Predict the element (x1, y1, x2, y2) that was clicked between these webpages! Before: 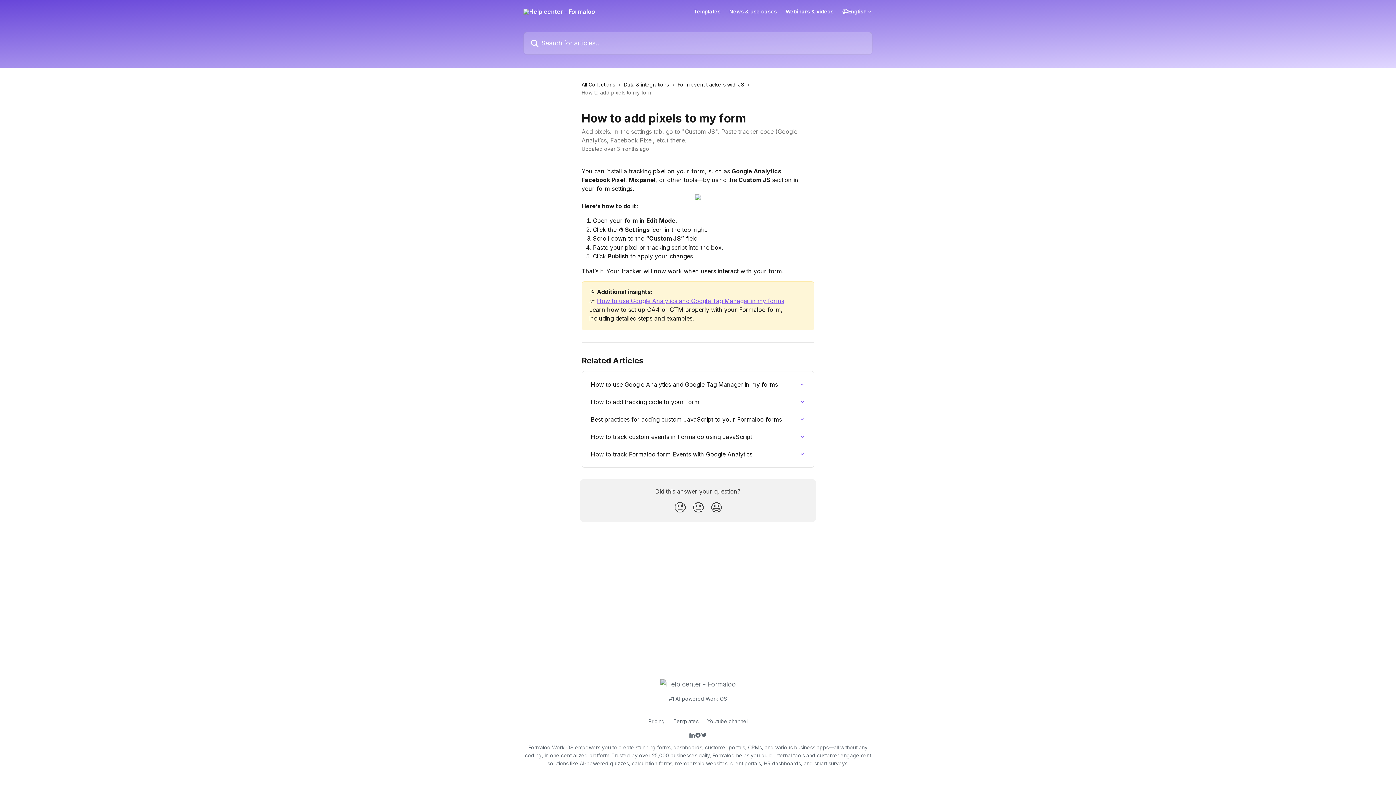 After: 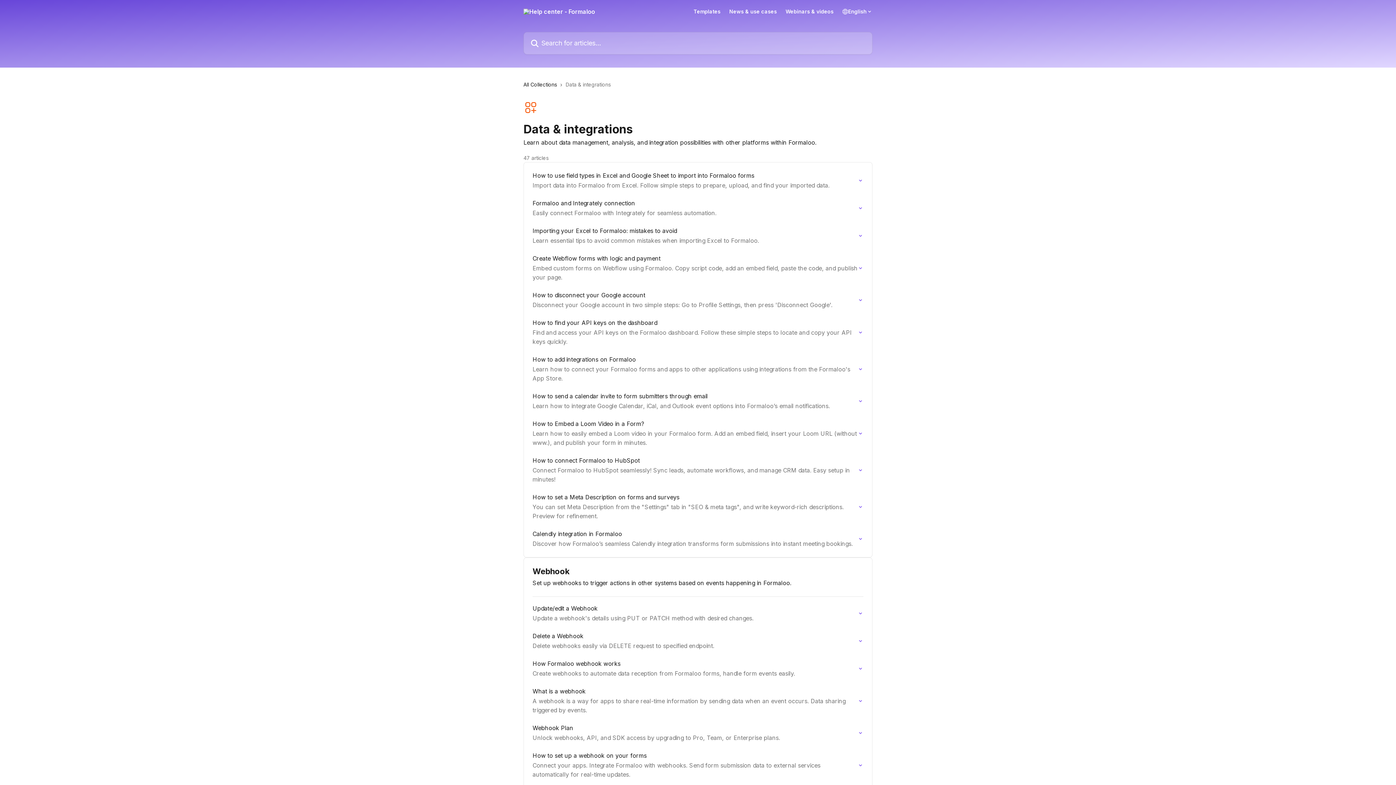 Action: bbox: (624, 80, 672, 88) label: Data & integrations